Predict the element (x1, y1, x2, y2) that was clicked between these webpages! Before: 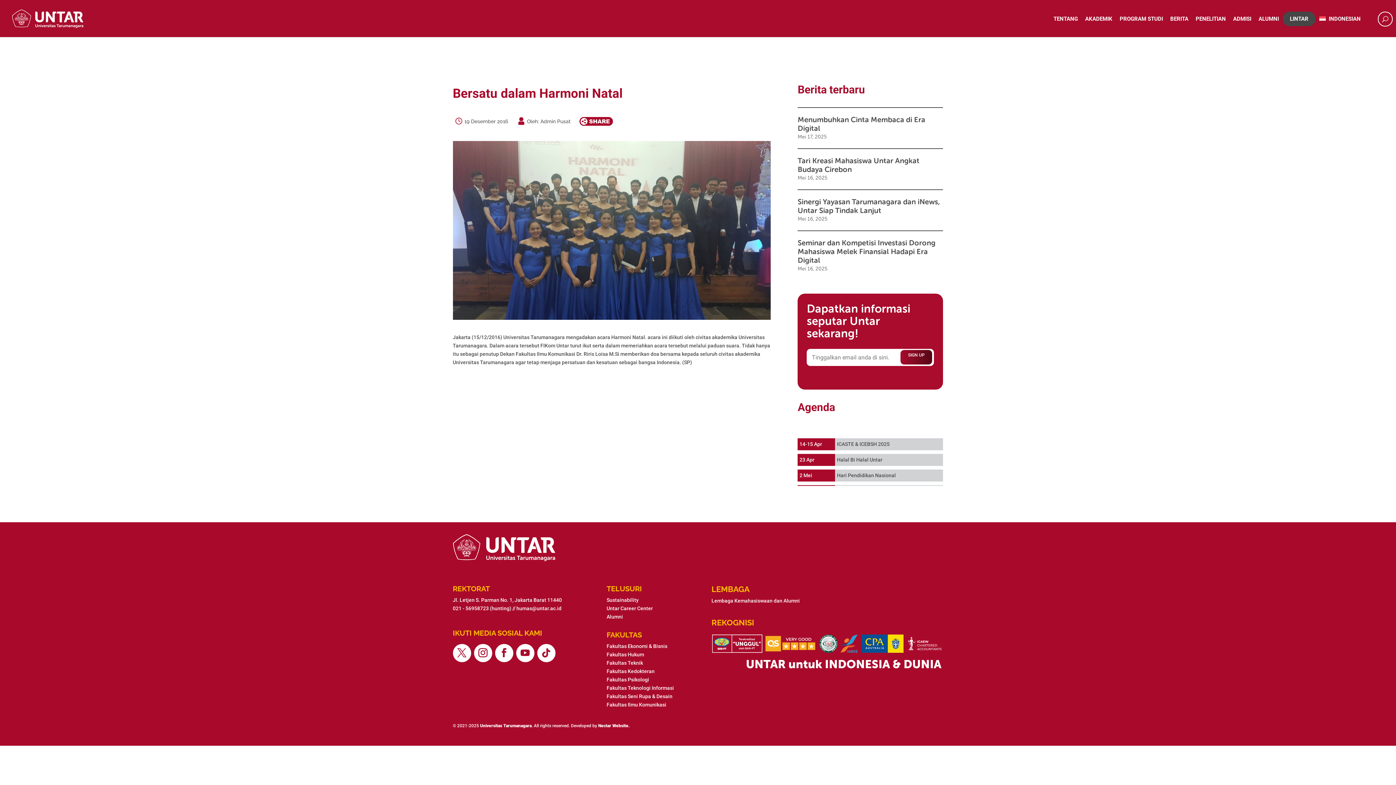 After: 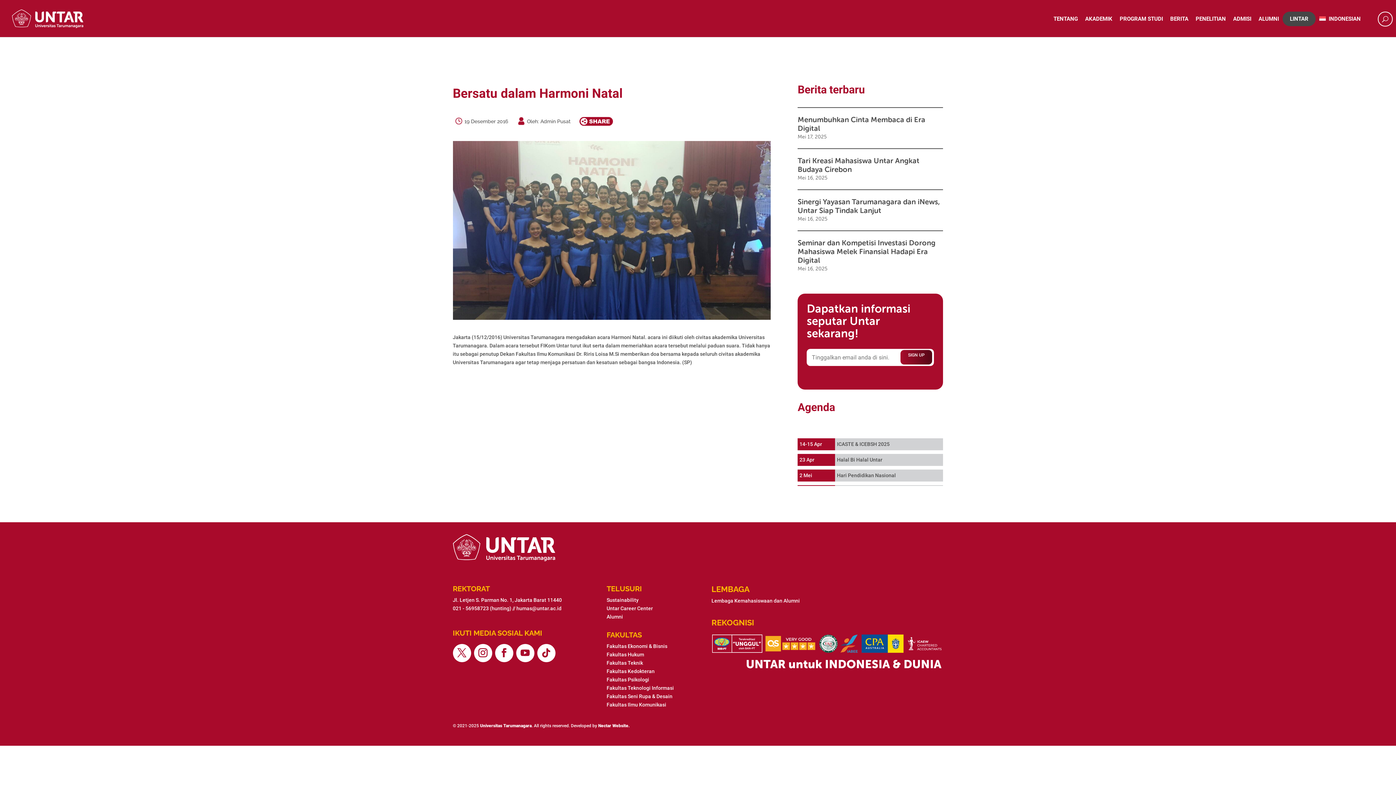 Action: bbox: (474, 644, 492, 662)